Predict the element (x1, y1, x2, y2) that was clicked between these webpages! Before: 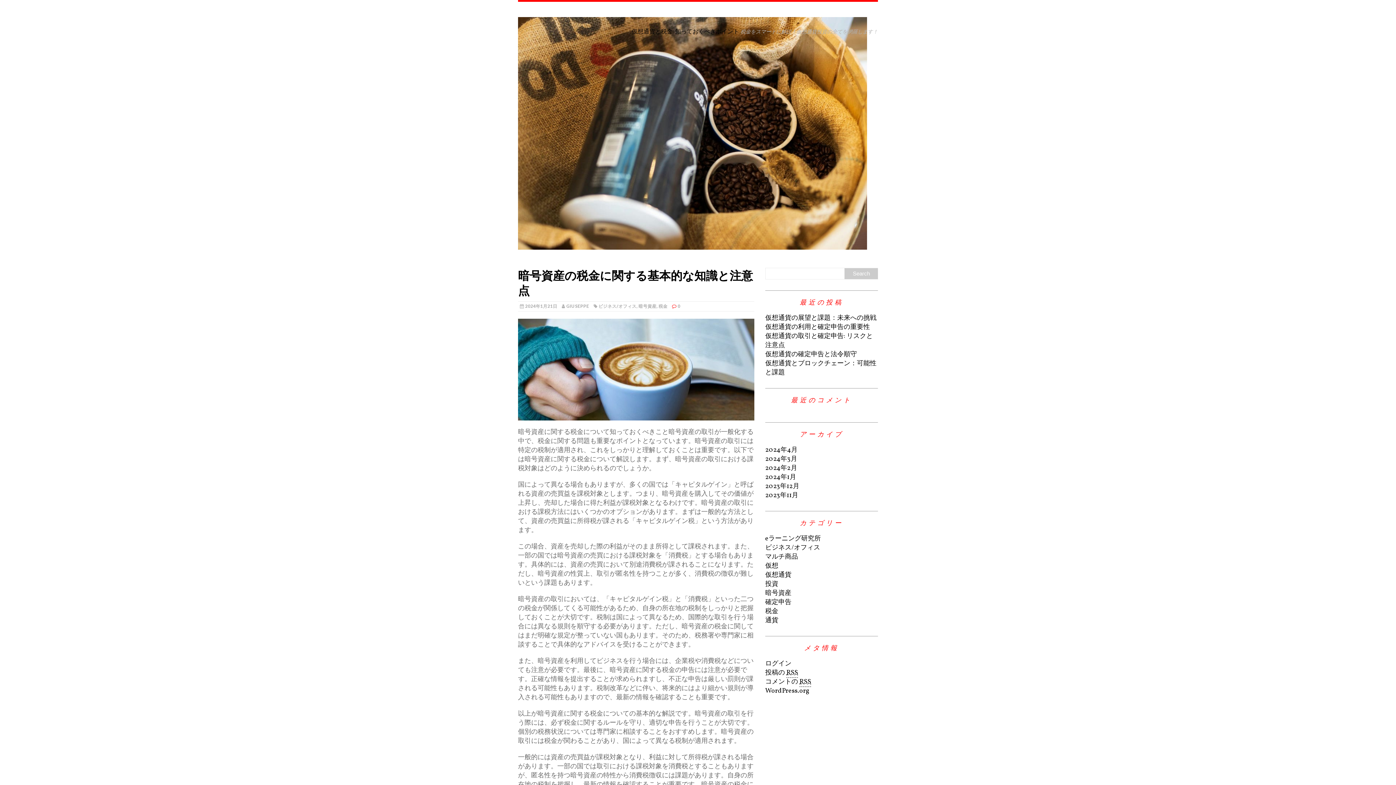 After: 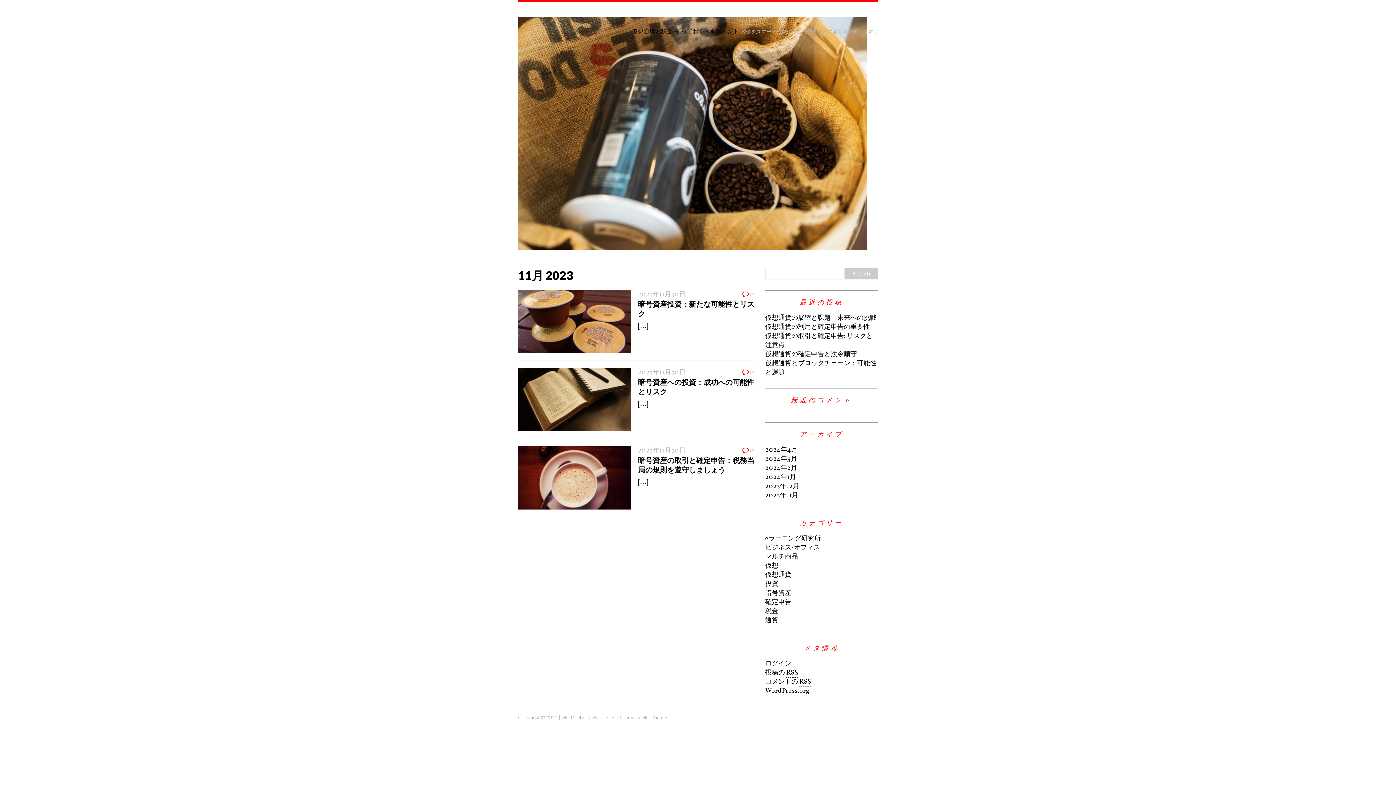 Action: bbox: (765, 491, 798, 500) label: 2023年11月